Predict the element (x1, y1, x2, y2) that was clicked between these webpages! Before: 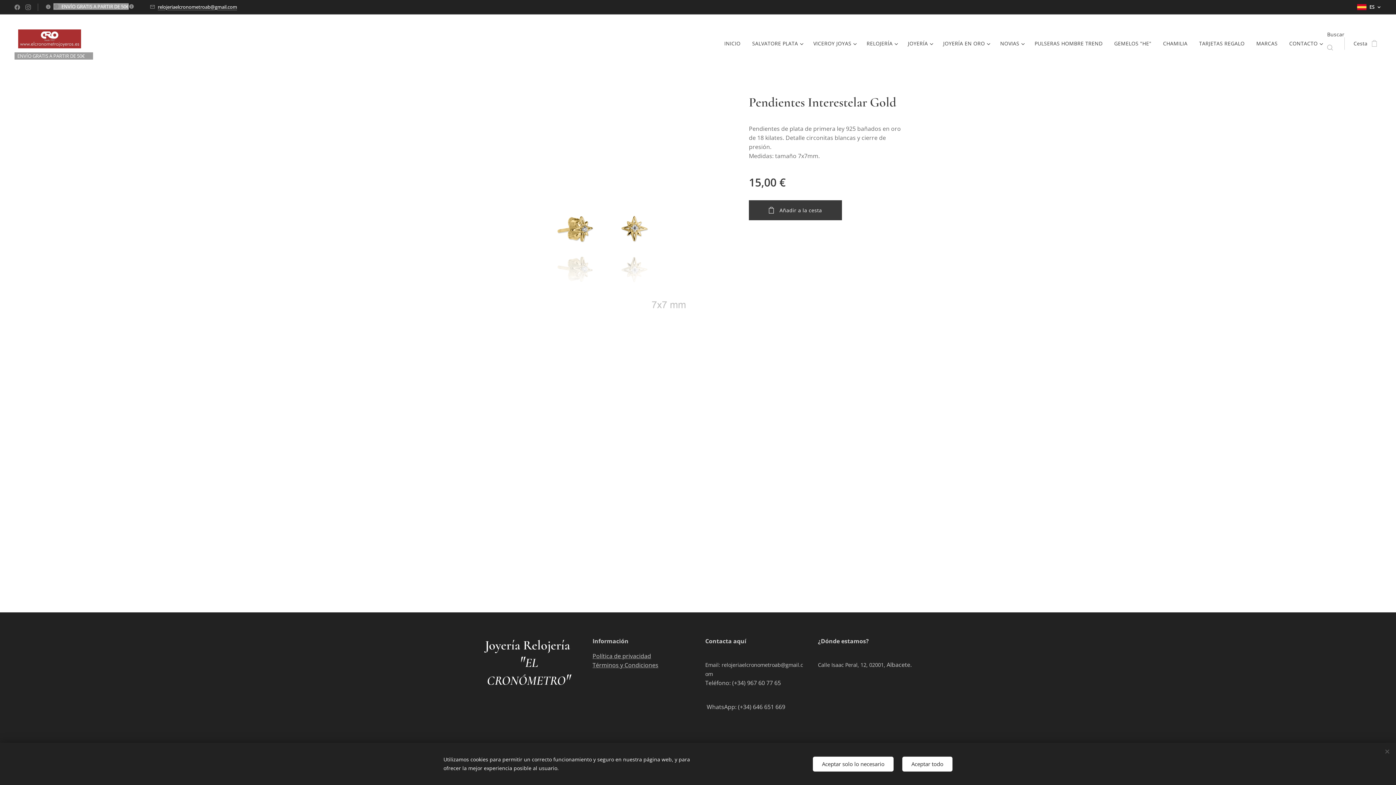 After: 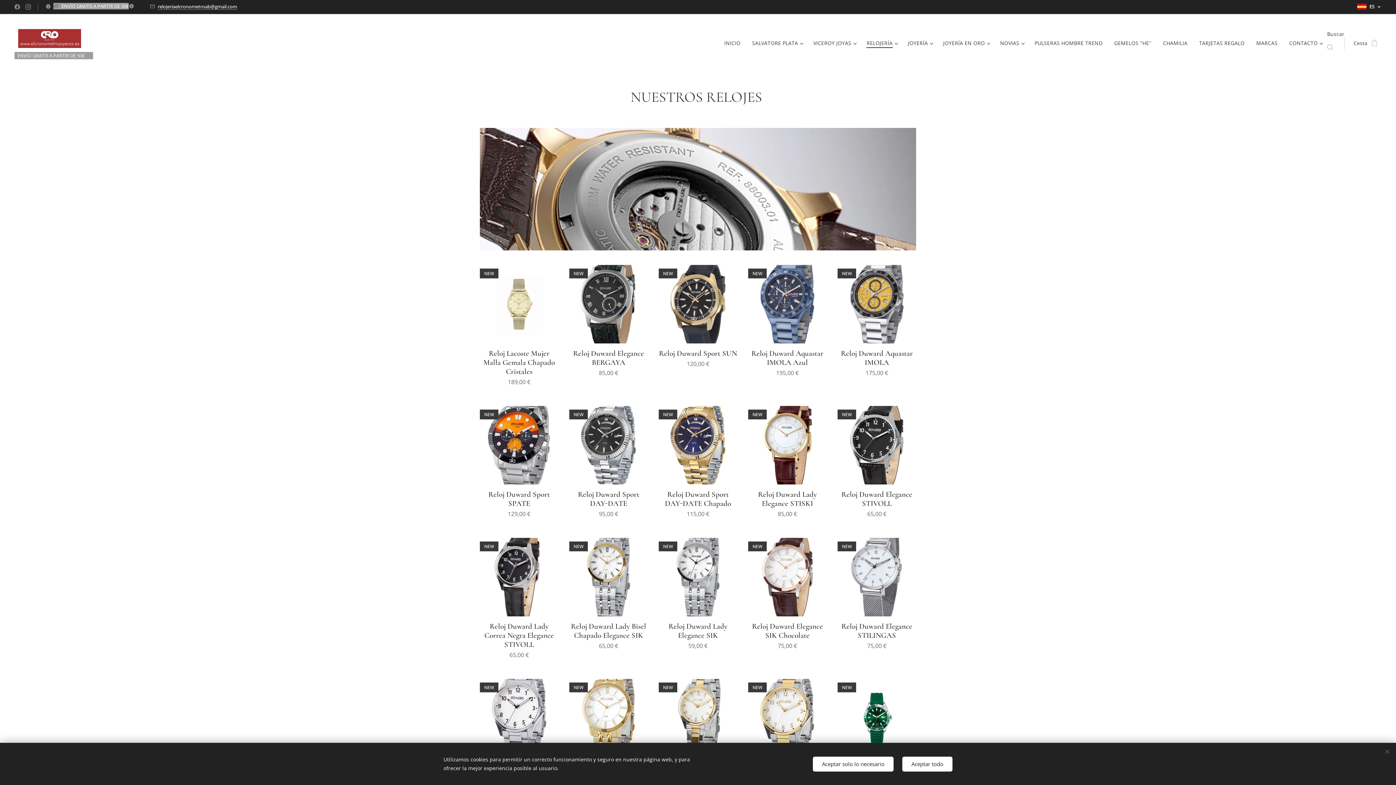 Action: bbox: (861, 34, 902, 52) label: RELOJERÍA